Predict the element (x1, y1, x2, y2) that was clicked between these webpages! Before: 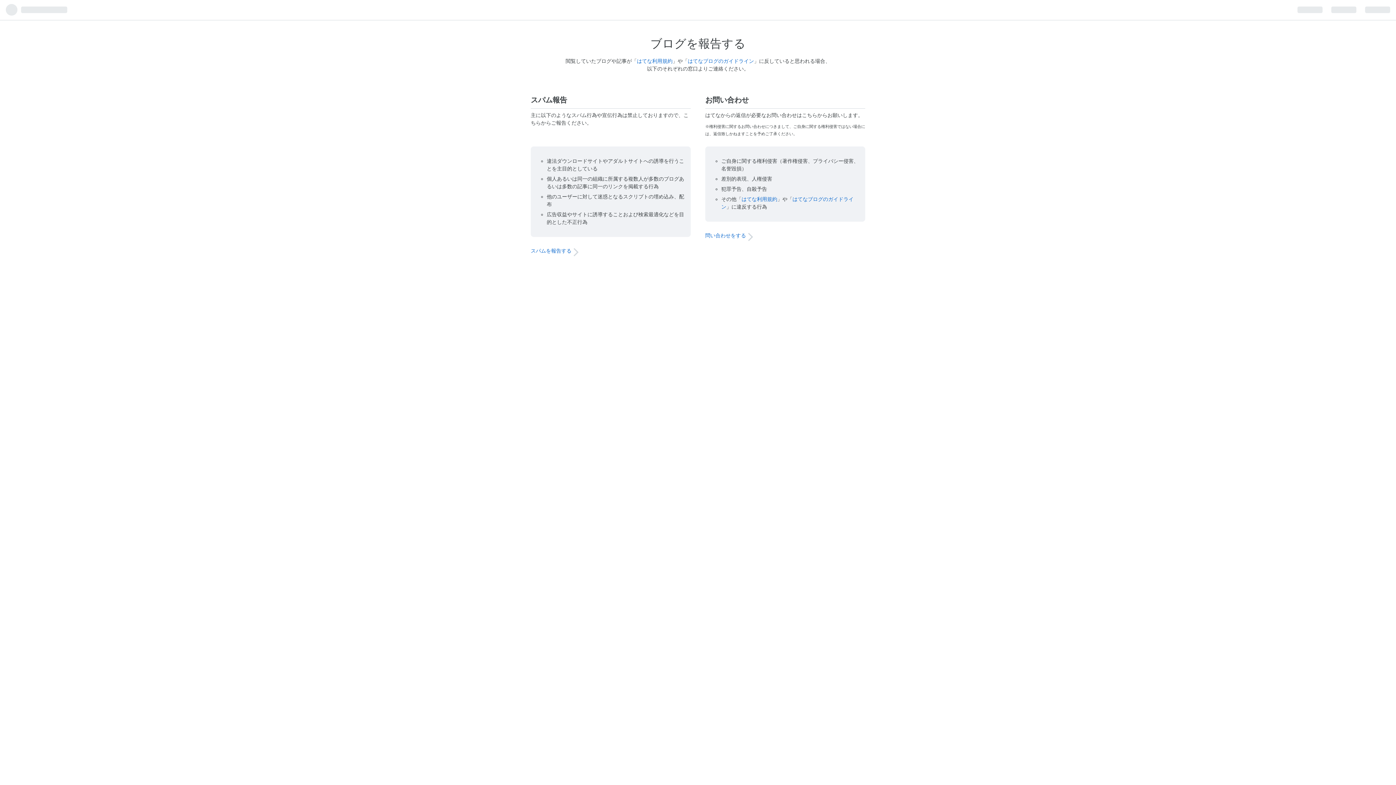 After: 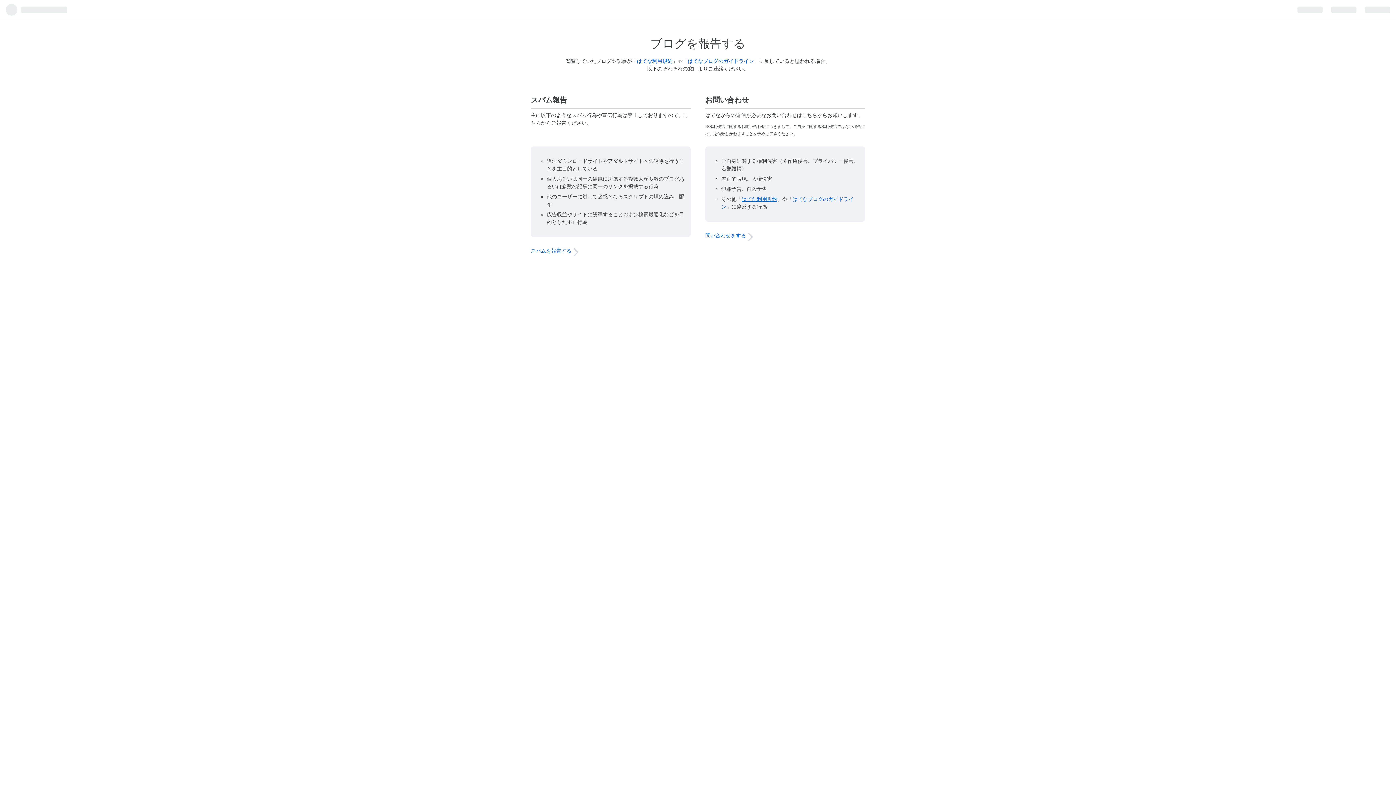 Action: label: はてな利用規約 bbox: (741, 196, 777, 202)